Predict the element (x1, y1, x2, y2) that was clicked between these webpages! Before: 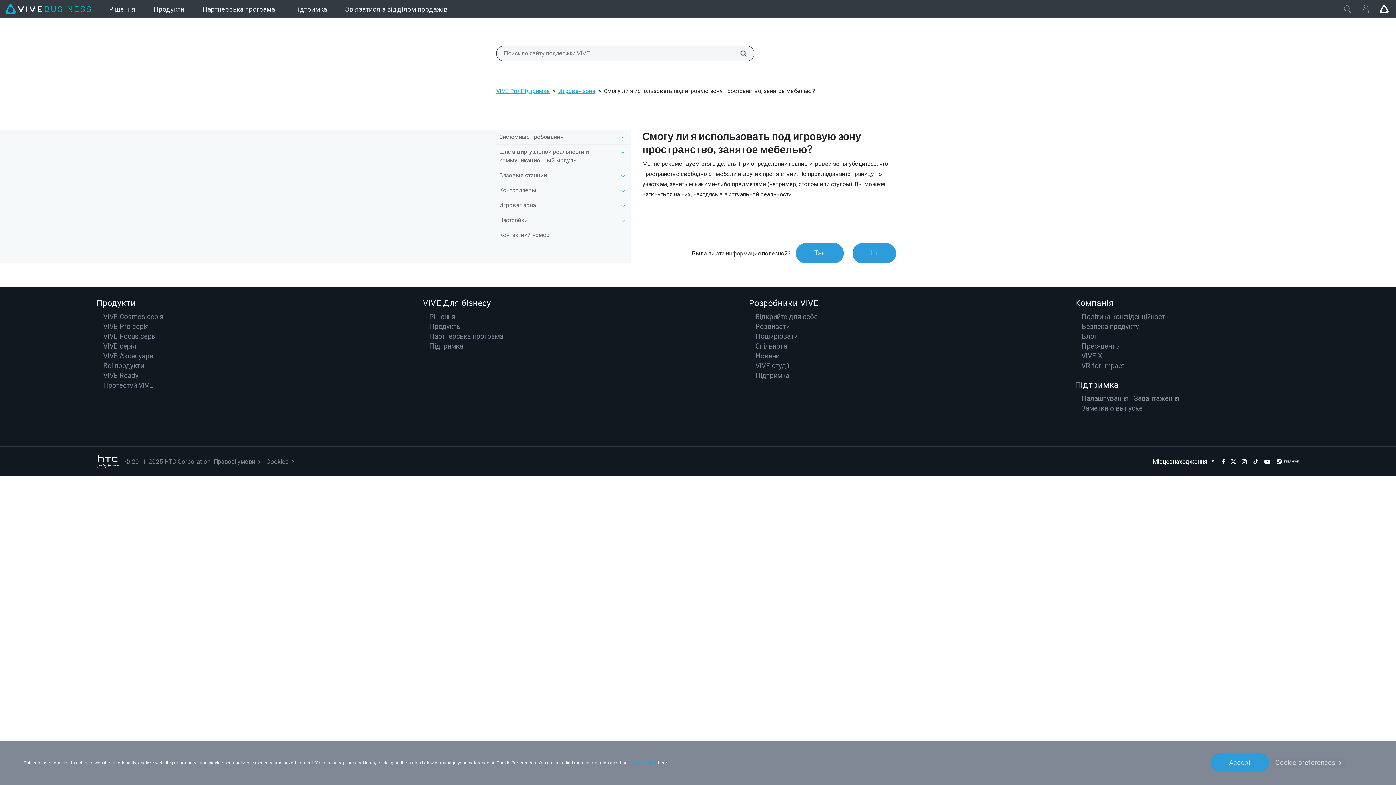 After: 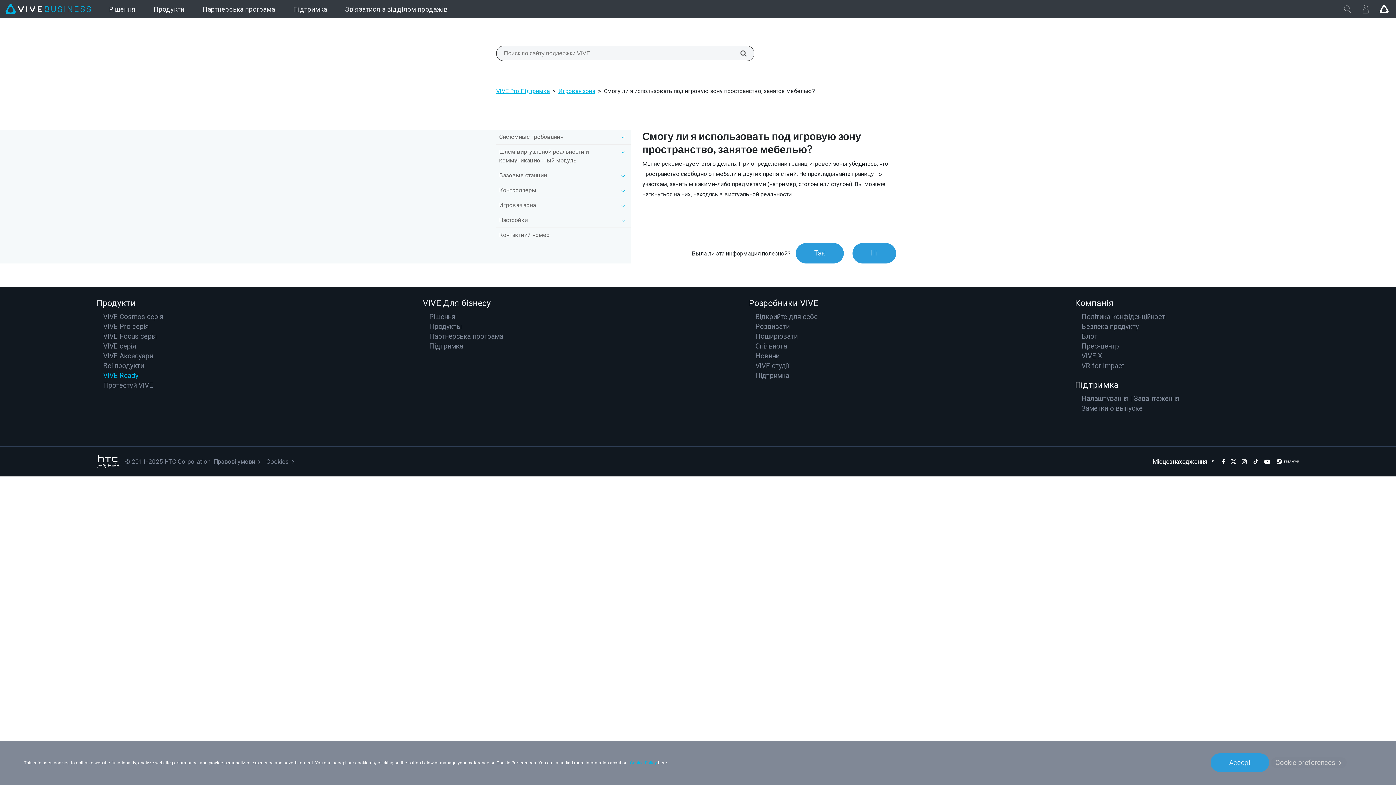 Action: bbox: (103, 371, 138, 379) label: VIVE Ready